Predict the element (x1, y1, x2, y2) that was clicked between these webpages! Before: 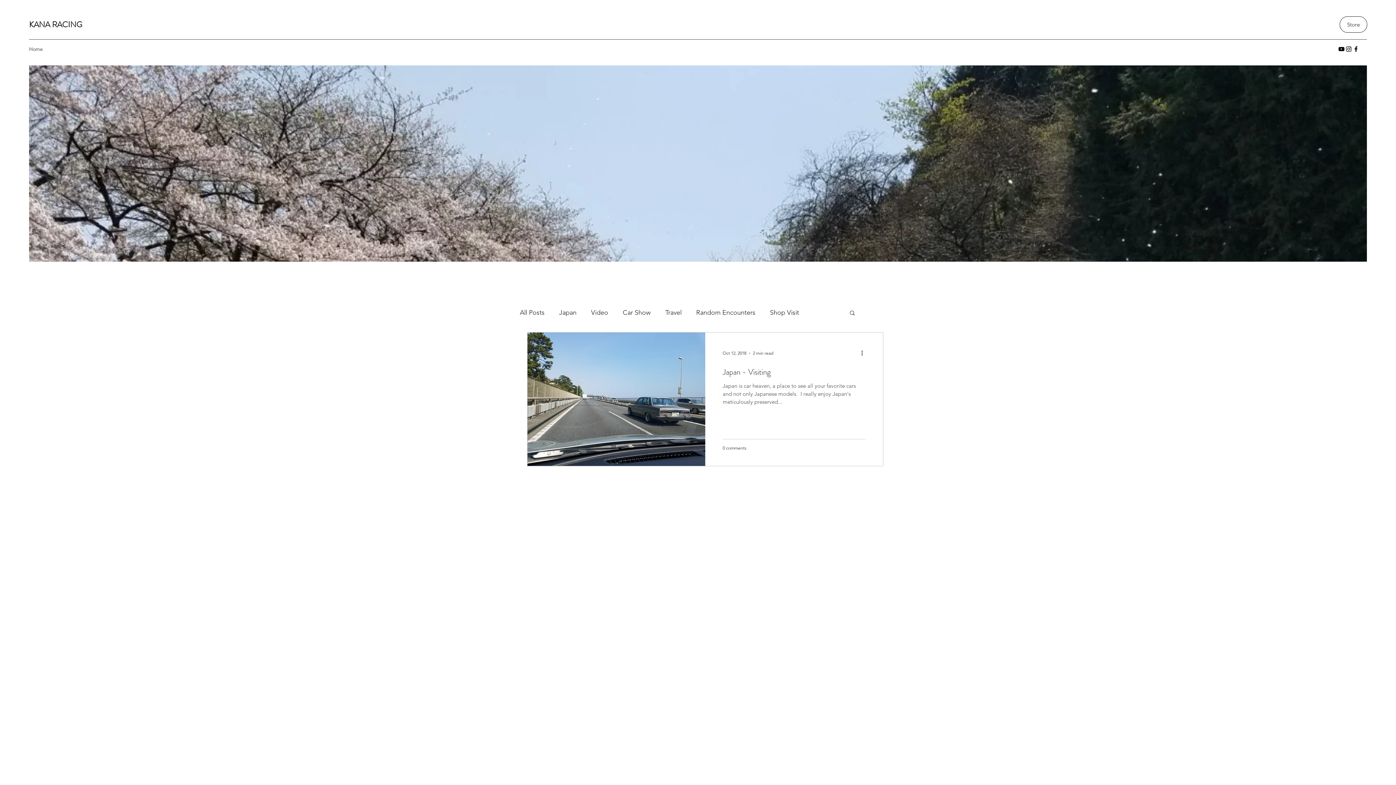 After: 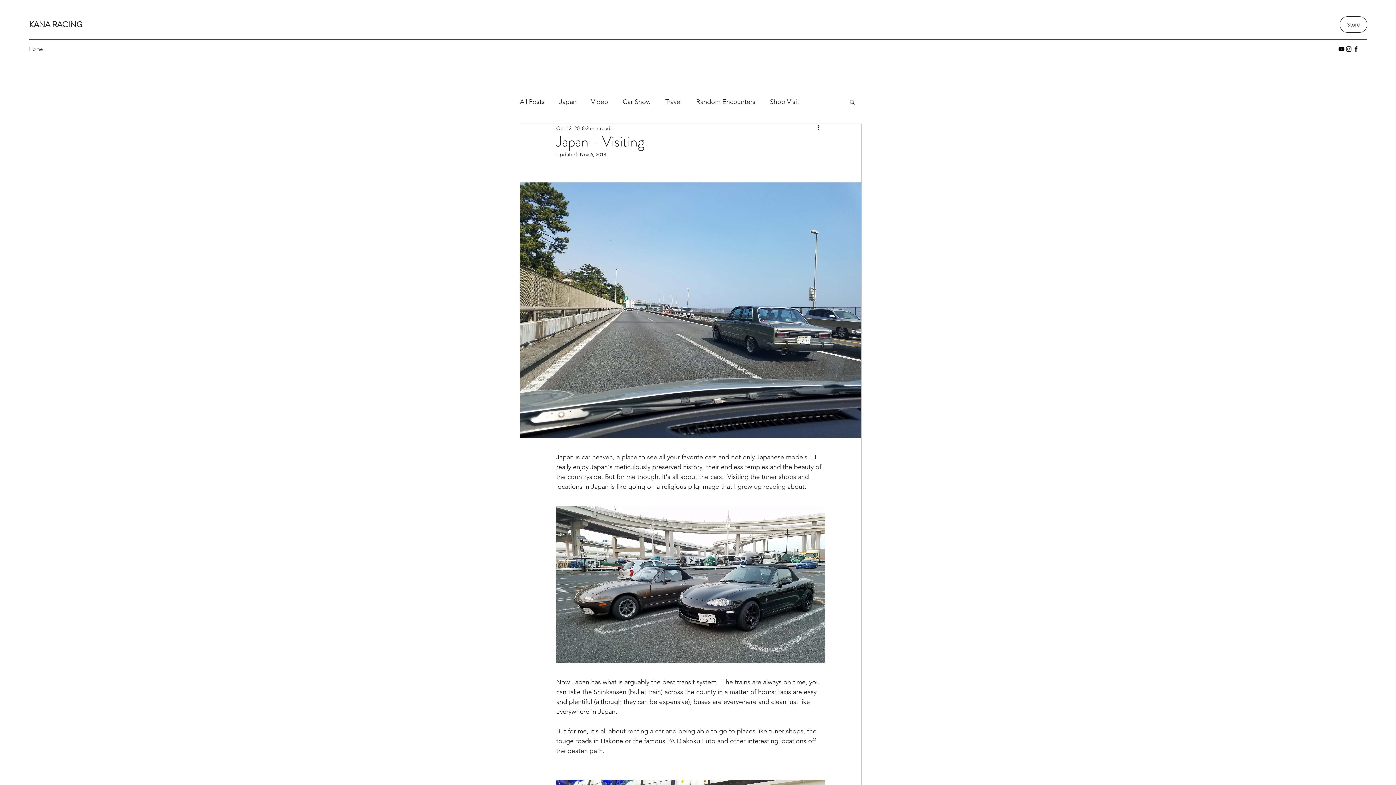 Action: bbox: (527, 332, 705, 466) label: Japan - Visiting 